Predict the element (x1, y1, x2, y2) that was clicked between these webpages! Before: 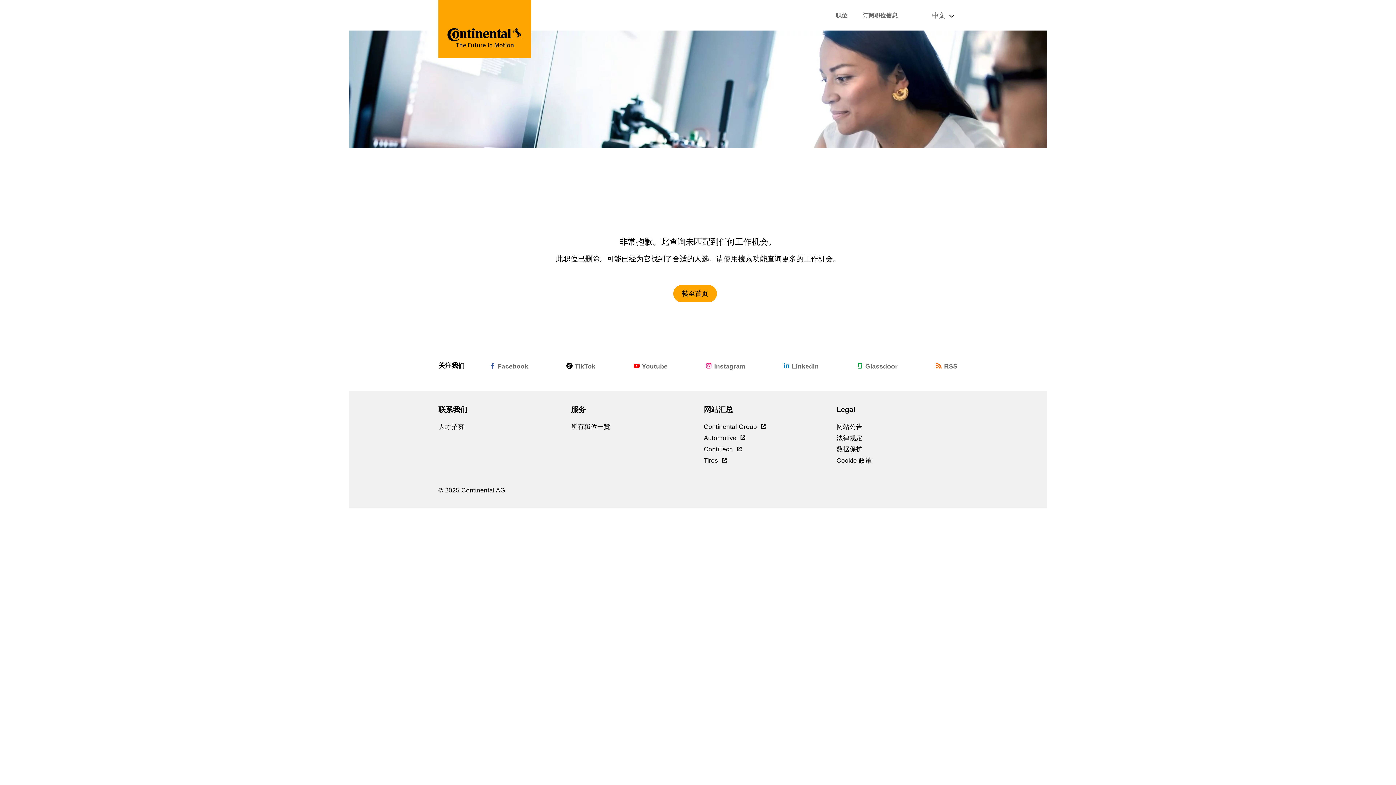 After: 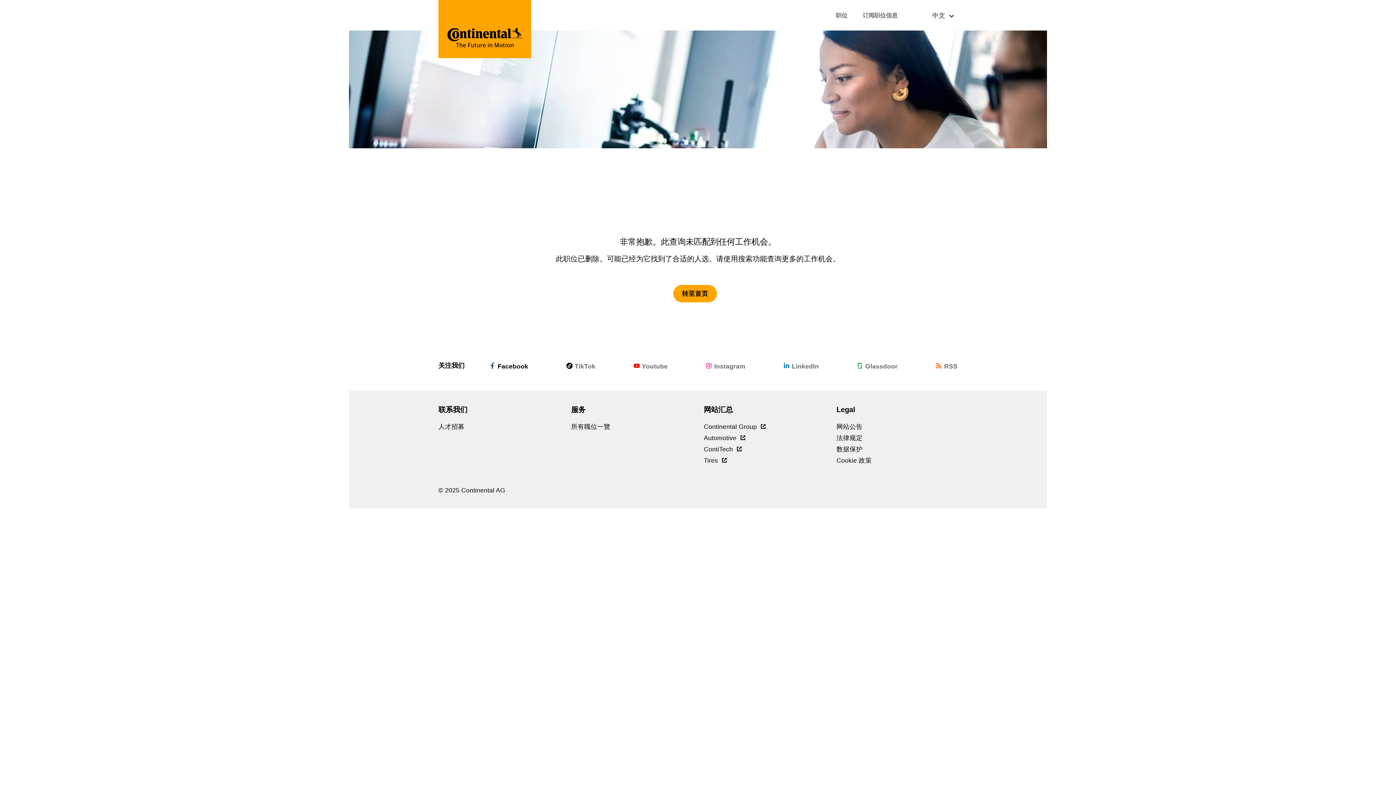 Action: label: Facebook bbox: (489, 362, 528, 369)